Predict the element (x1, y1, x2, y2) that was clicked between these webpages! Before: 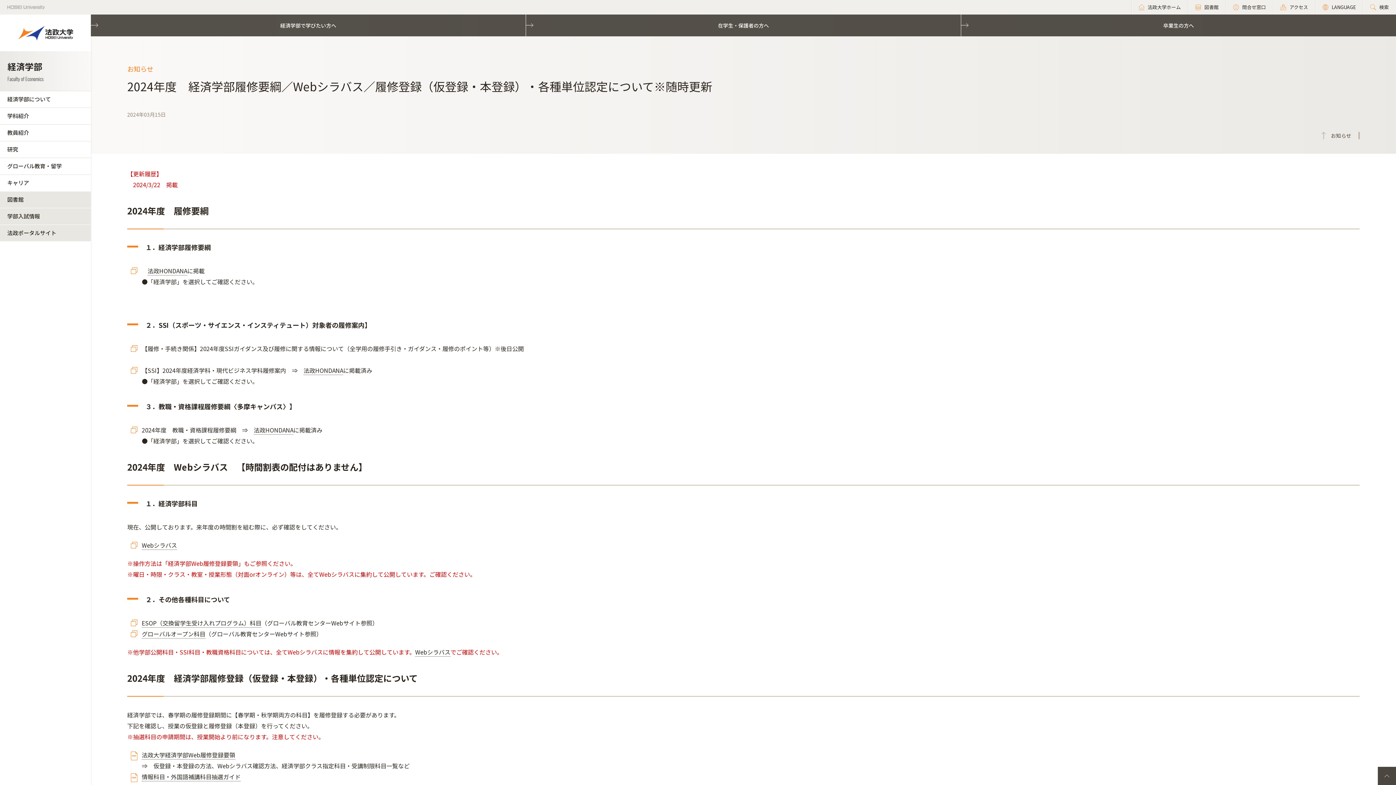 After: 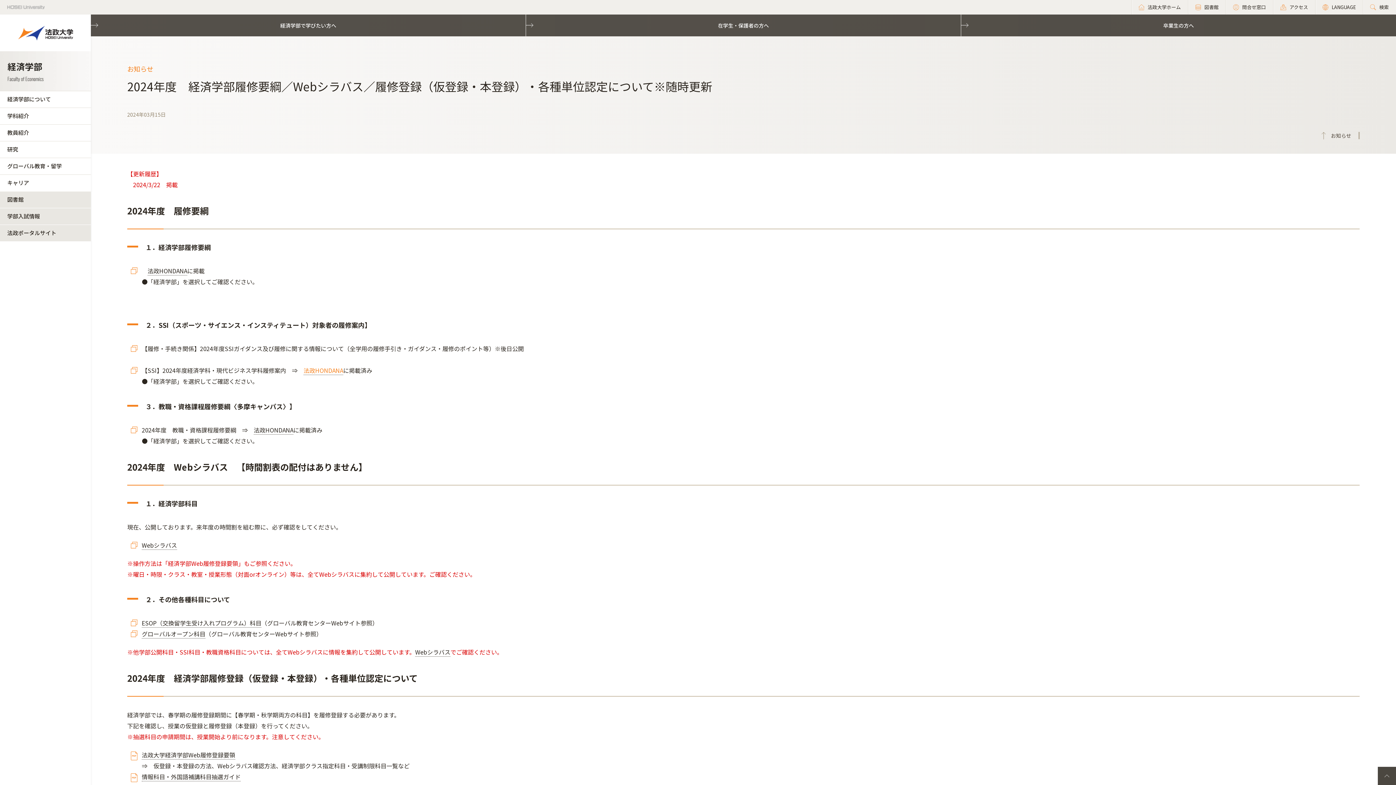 Action: label: 法政HONDANA bbox: (303, 366, 343, 375)